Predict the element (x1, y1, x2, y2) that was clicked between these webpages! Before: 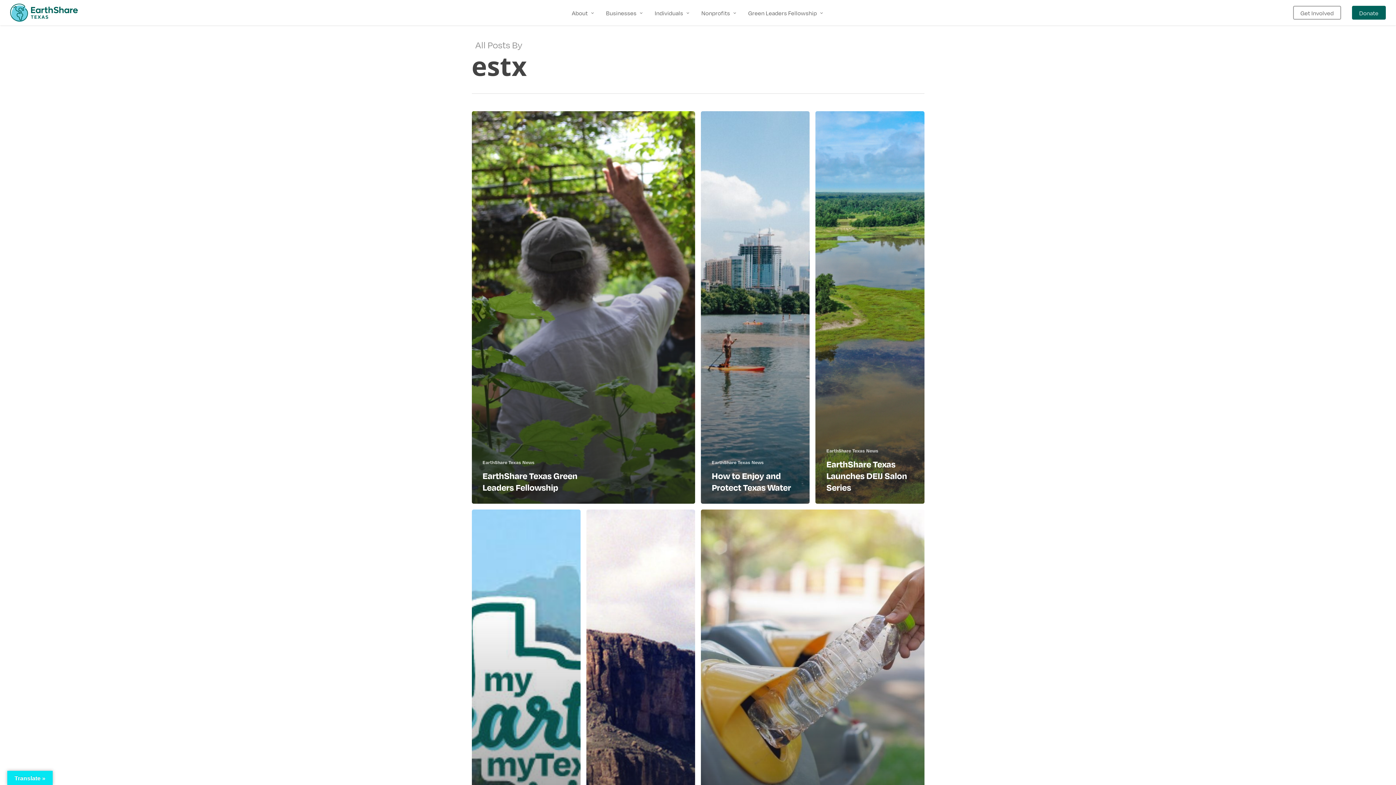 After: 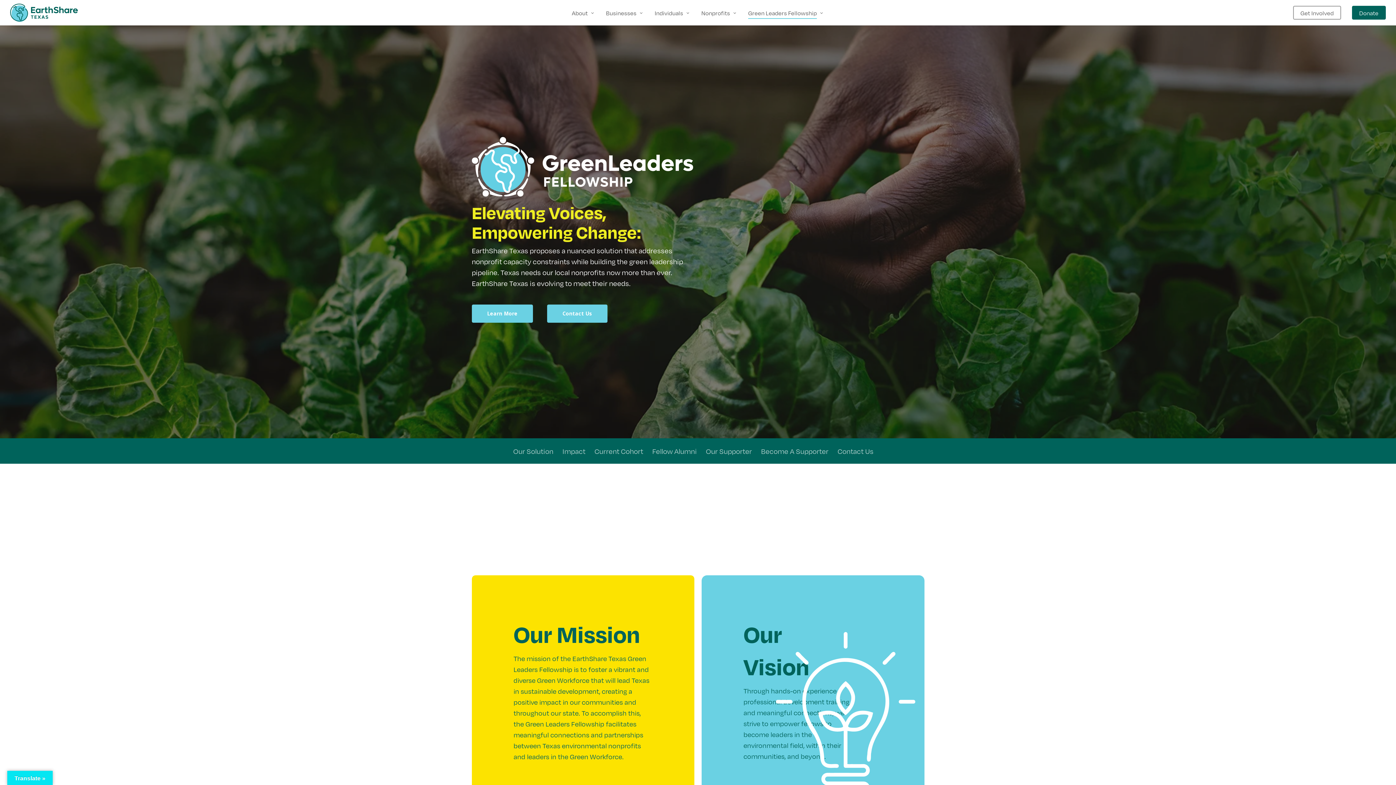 Action: bbox: (748, 9, 824, 15) label: Green Leaders Fellowship